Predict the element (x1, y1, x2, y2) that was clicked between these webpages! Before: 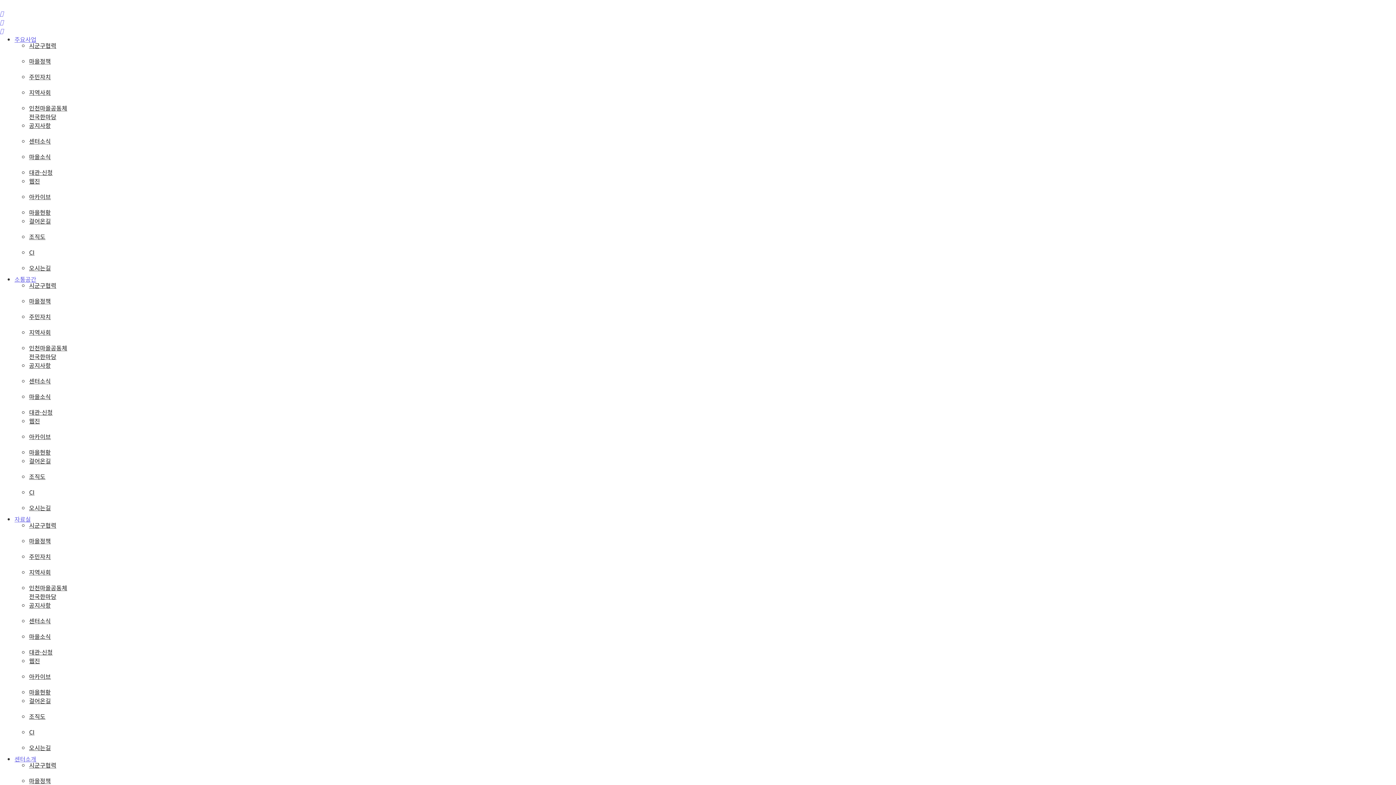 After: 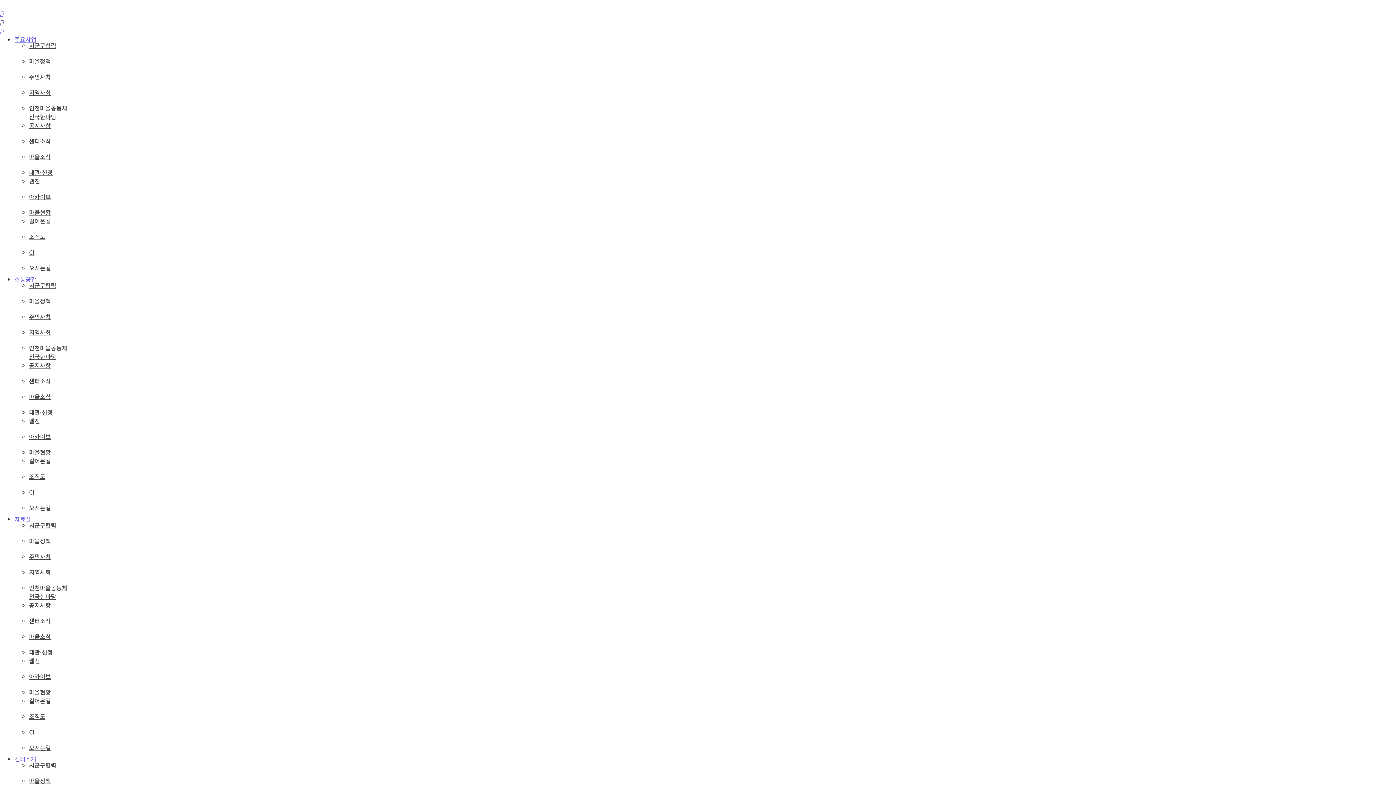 Action: bbox: (0, 17, 3, 26)